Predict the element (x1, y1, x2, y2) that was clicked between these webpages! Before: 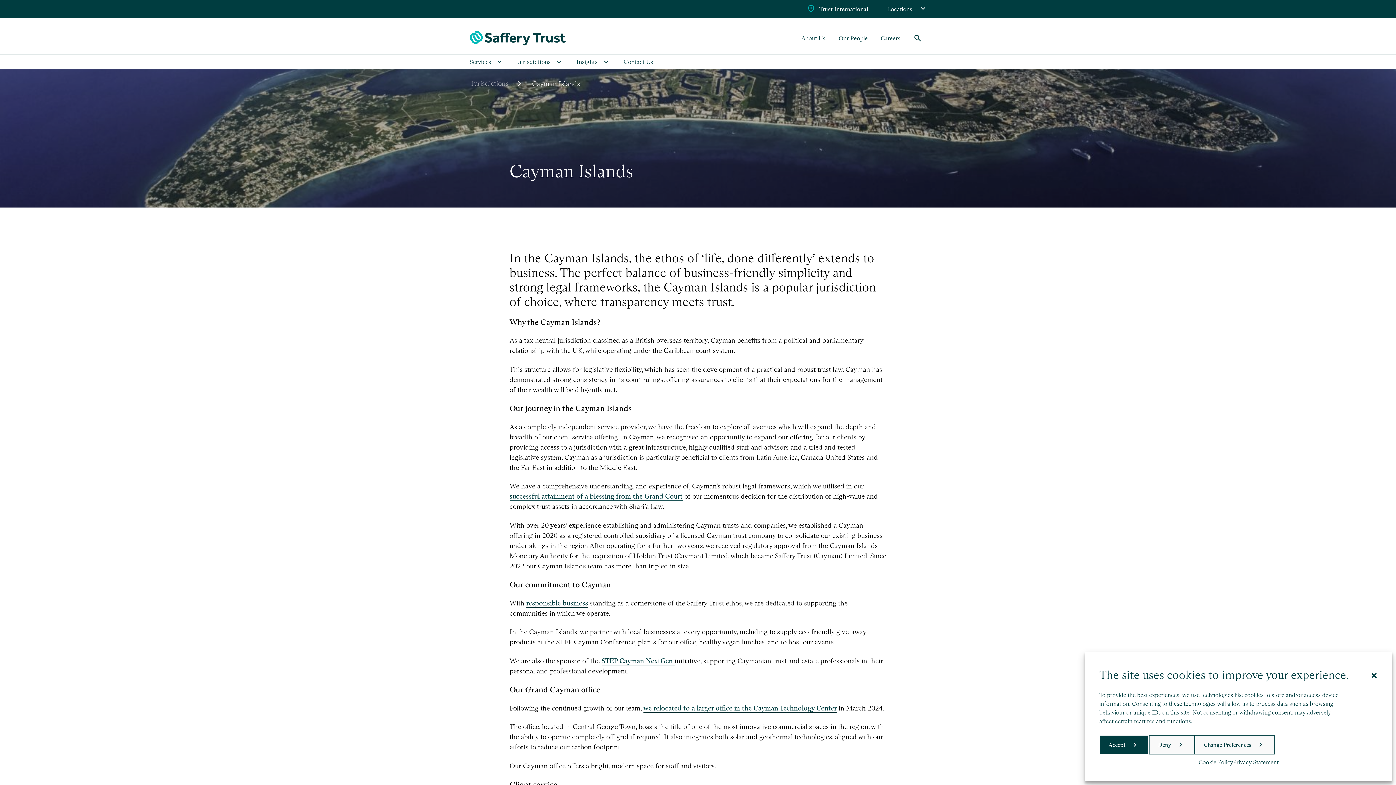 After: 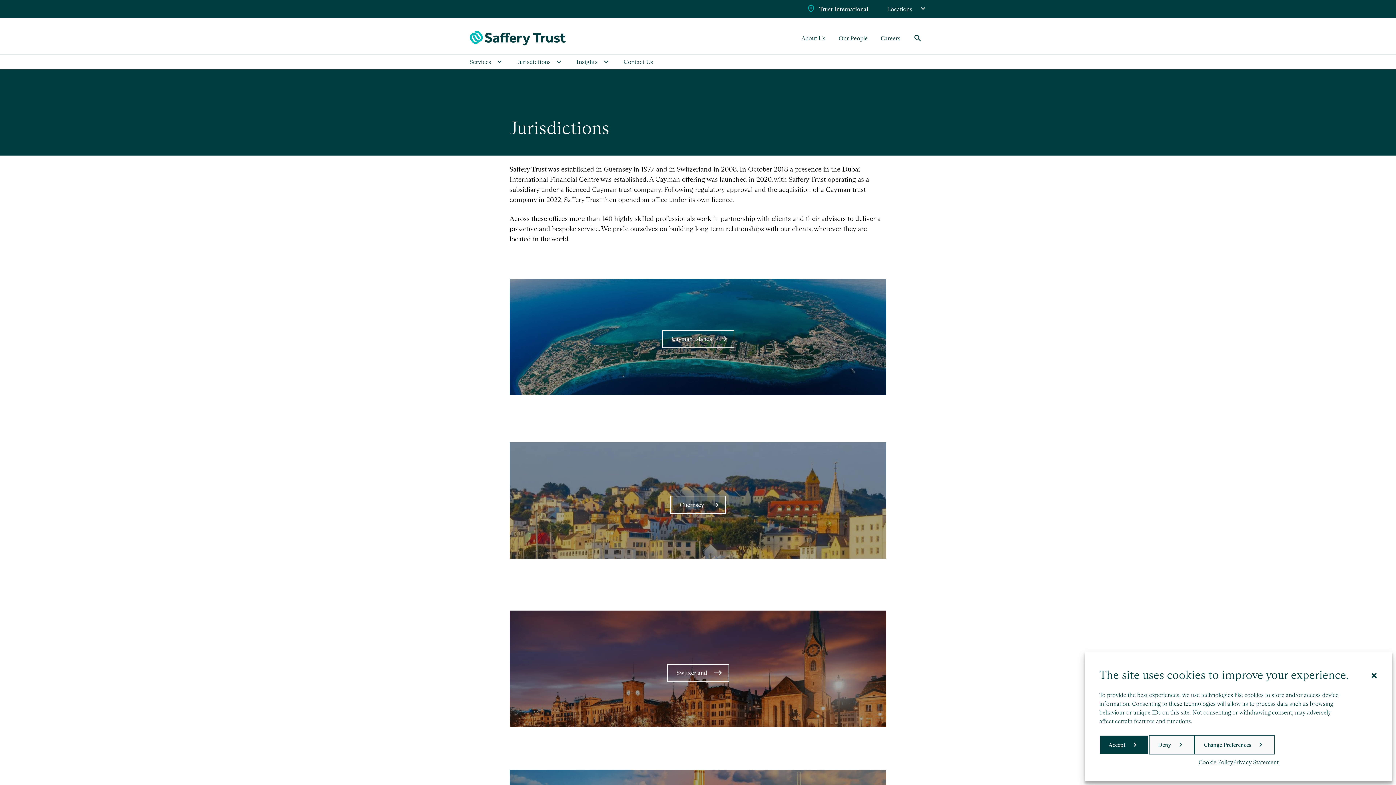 Action: bbox: (470, 79, 508, 87) label: Jurisdictions